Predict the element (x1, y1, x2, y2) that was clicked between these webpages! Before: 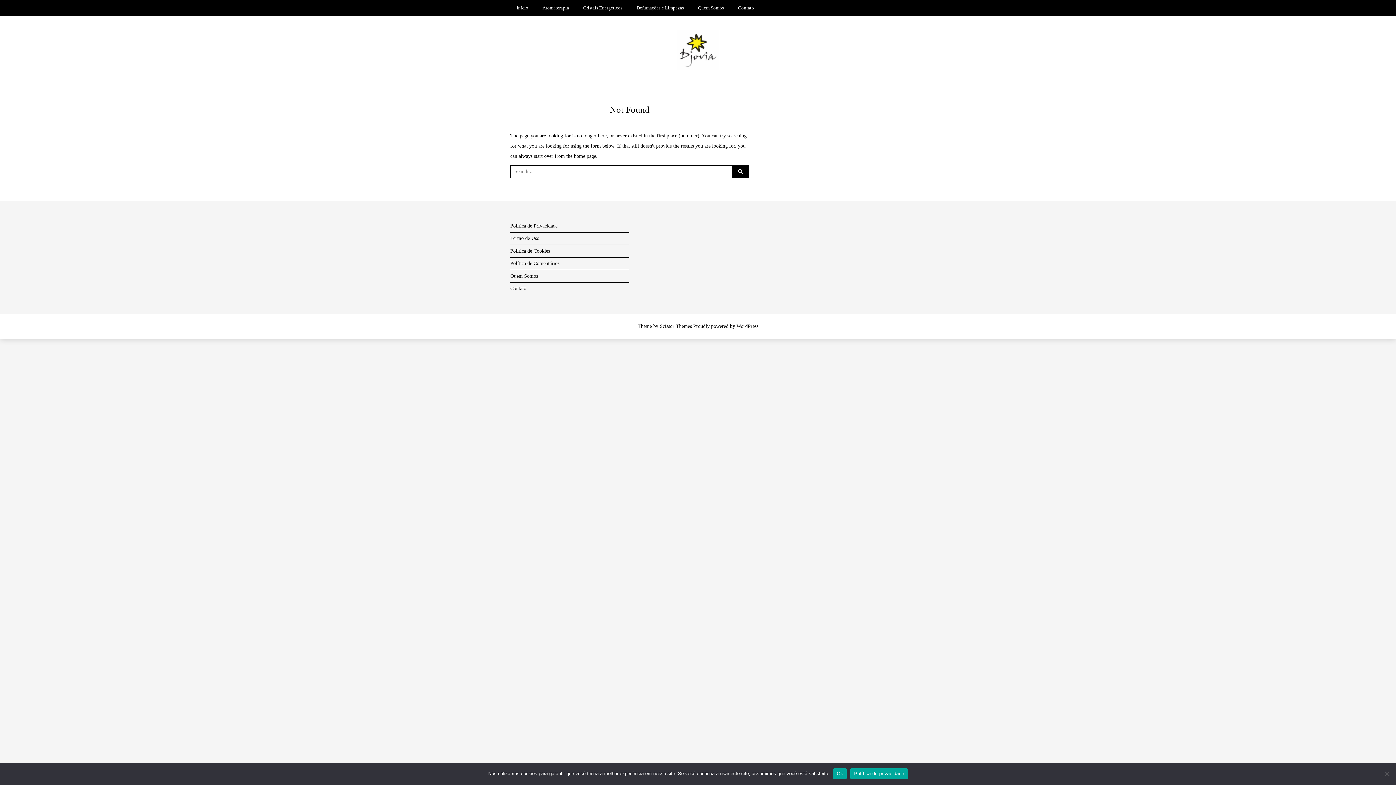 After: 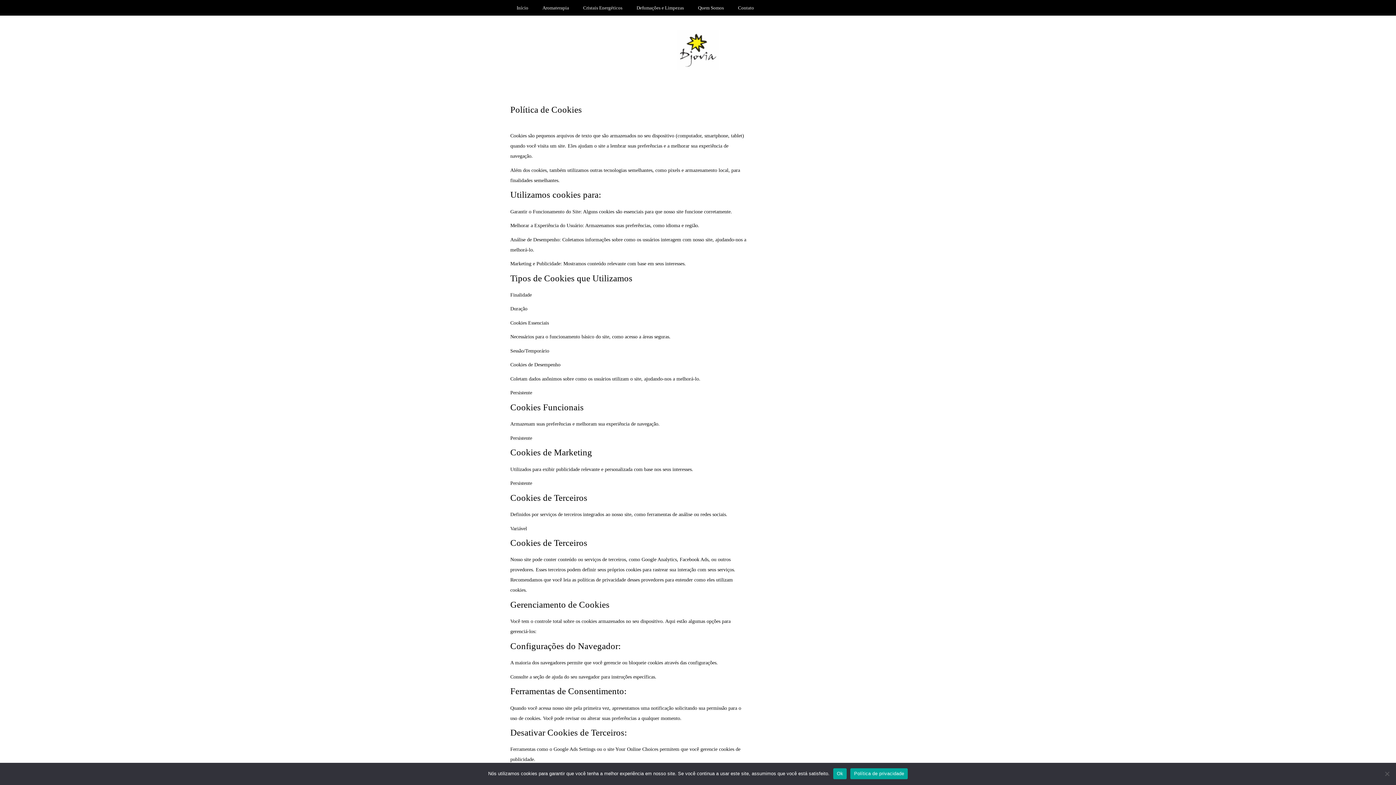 Action: bbox: (510, 245, 629, 257) label: Política de Cookies